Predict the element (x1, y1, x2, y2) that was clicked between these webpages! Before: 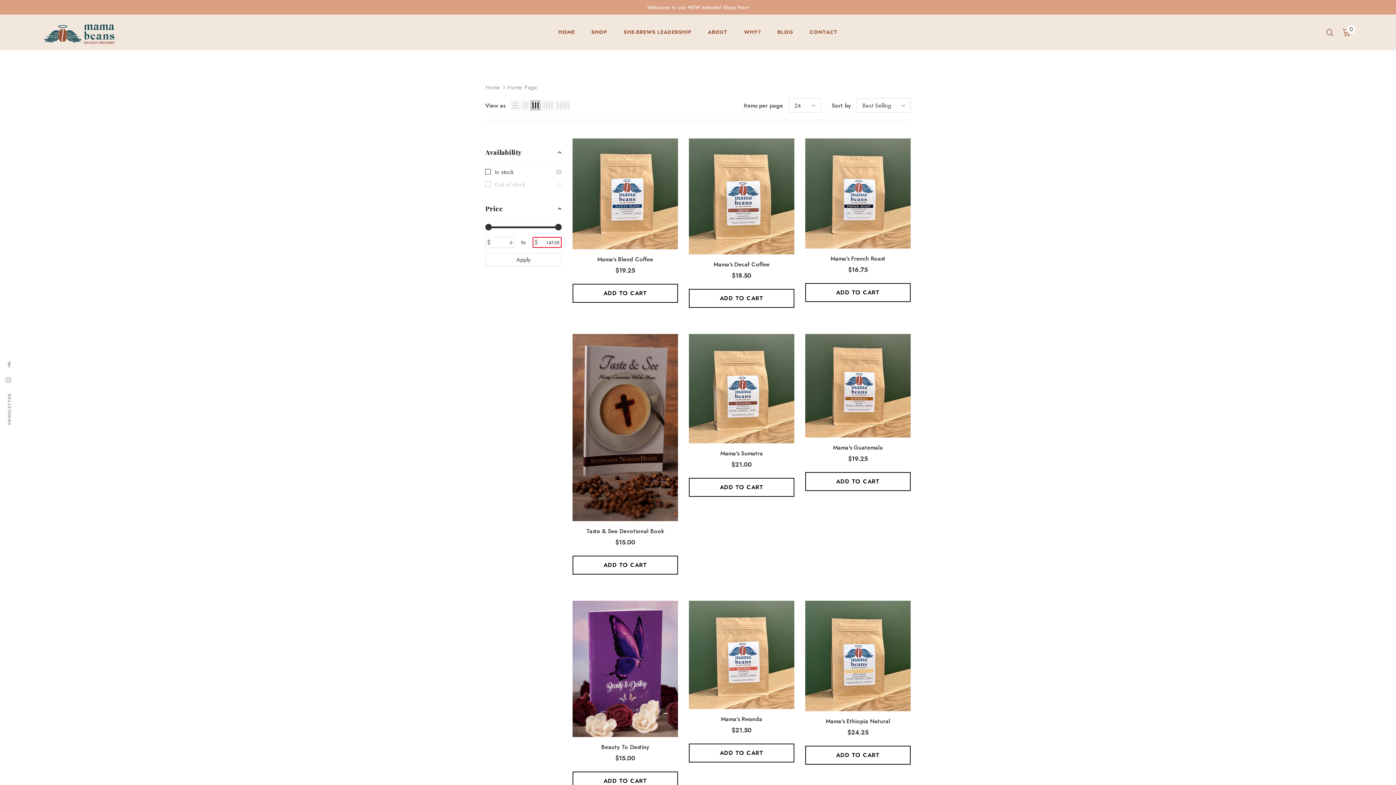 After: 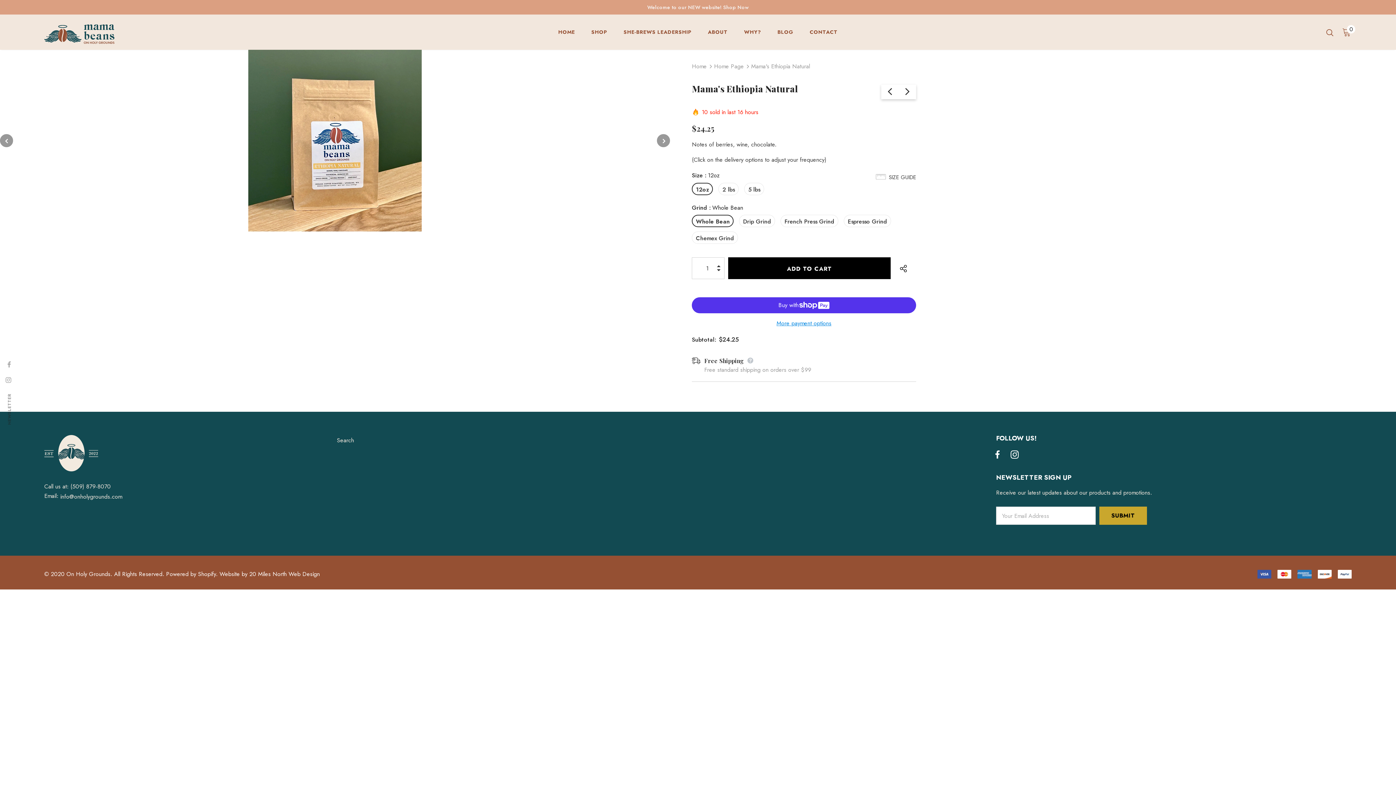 Action: label: Mama's Ethiopia Natural bbox: (805, 717, 910, 726)